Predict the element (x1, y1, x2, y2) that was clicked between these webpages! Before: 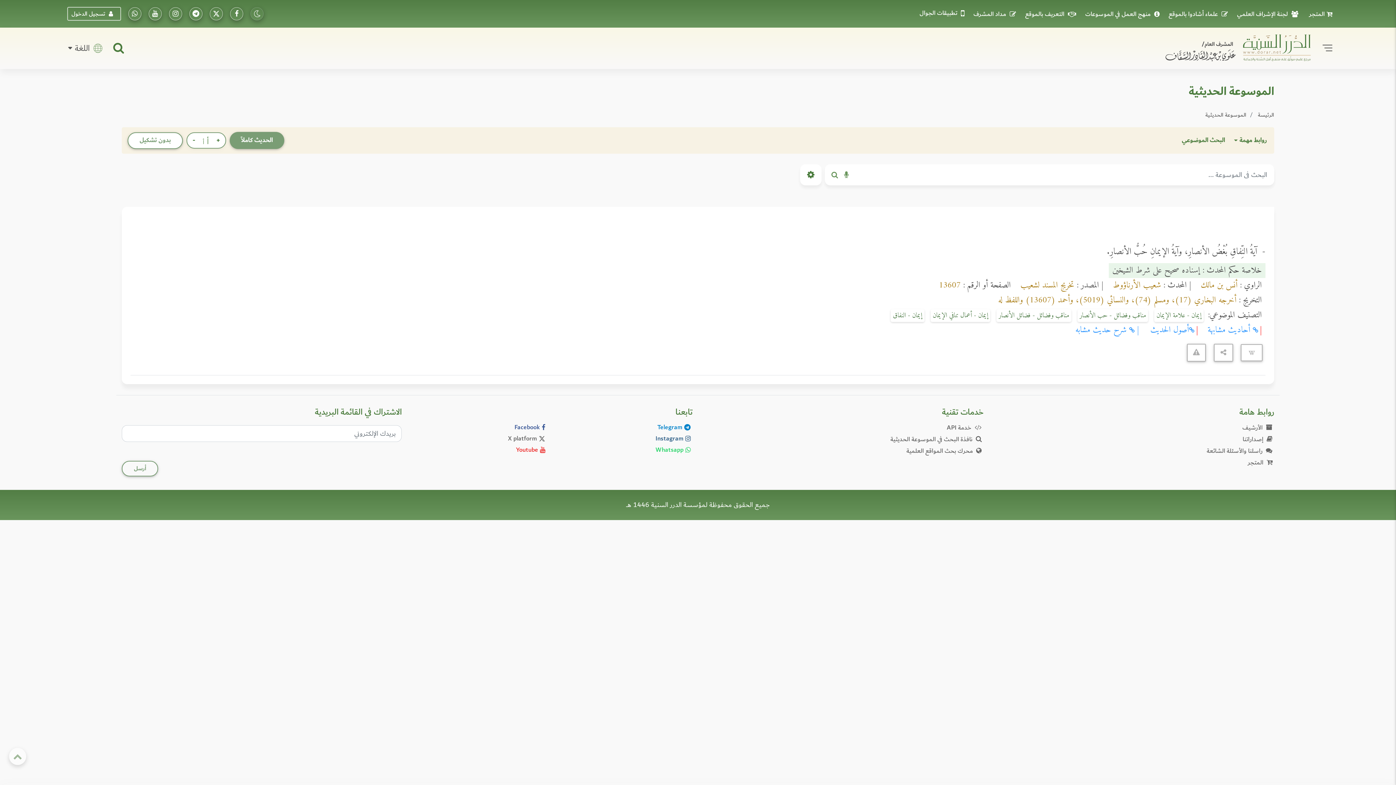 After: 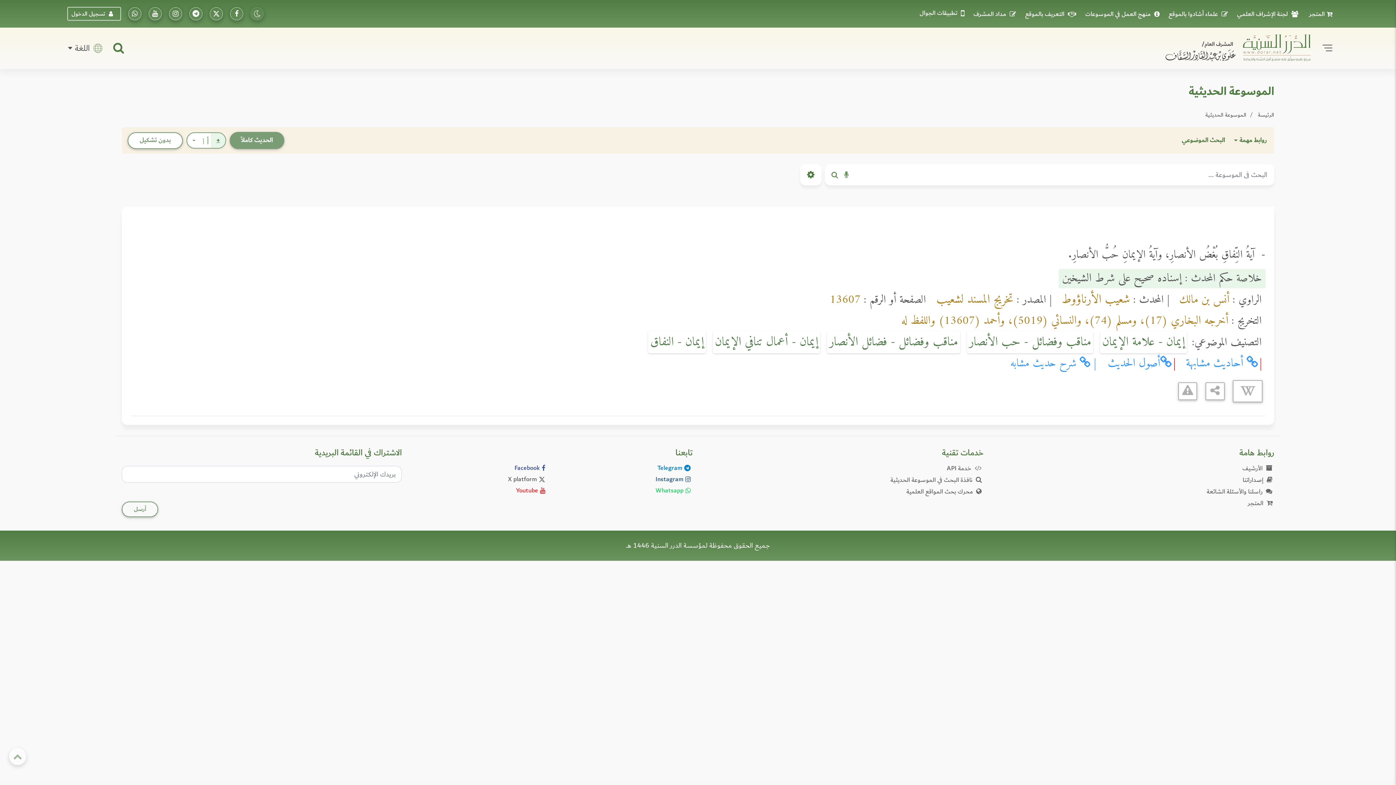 Action: bbox: (210, 133, 225, 148) label: +